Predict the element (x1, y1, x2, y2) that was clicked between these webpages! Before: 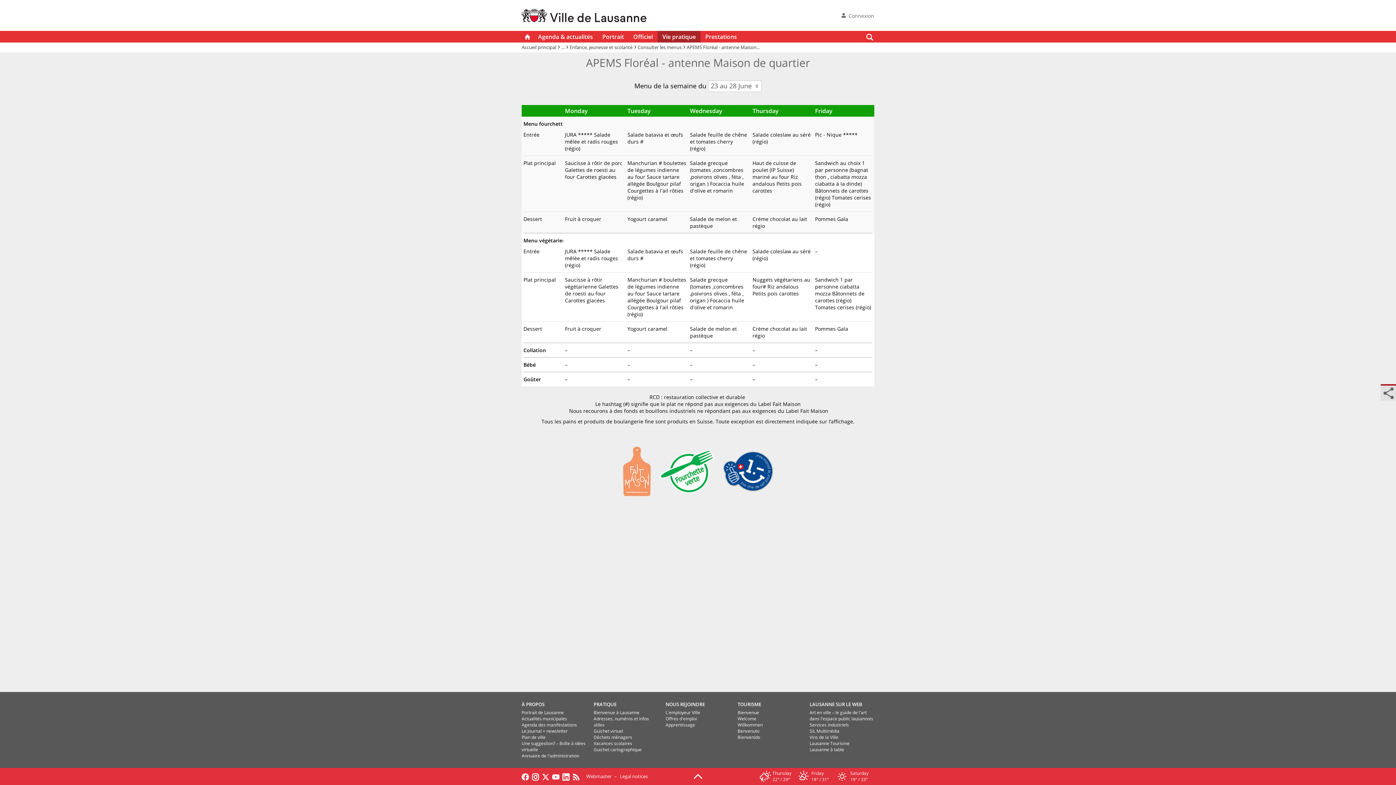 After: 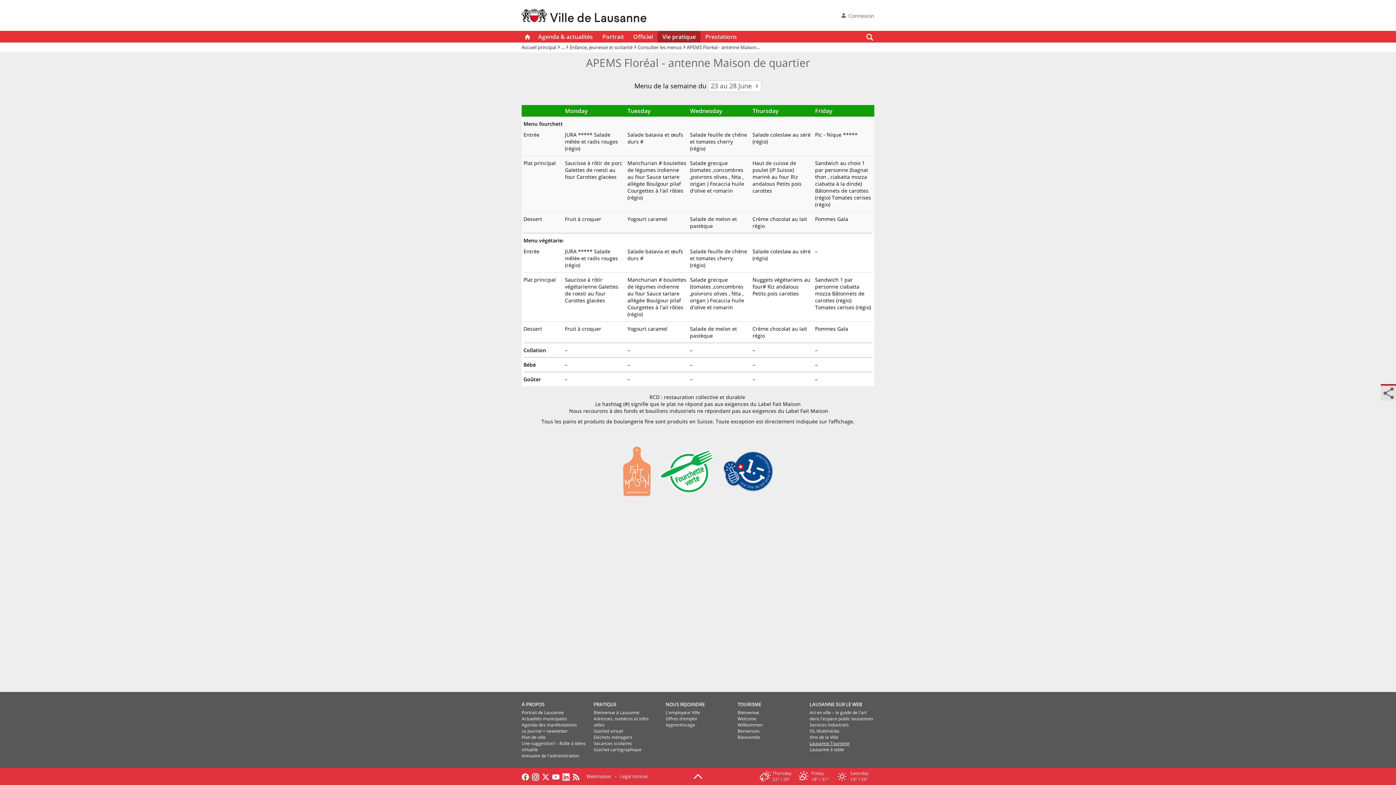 Action: bbox: (809, 740, 849, 746) label: Lausanne Tourisme